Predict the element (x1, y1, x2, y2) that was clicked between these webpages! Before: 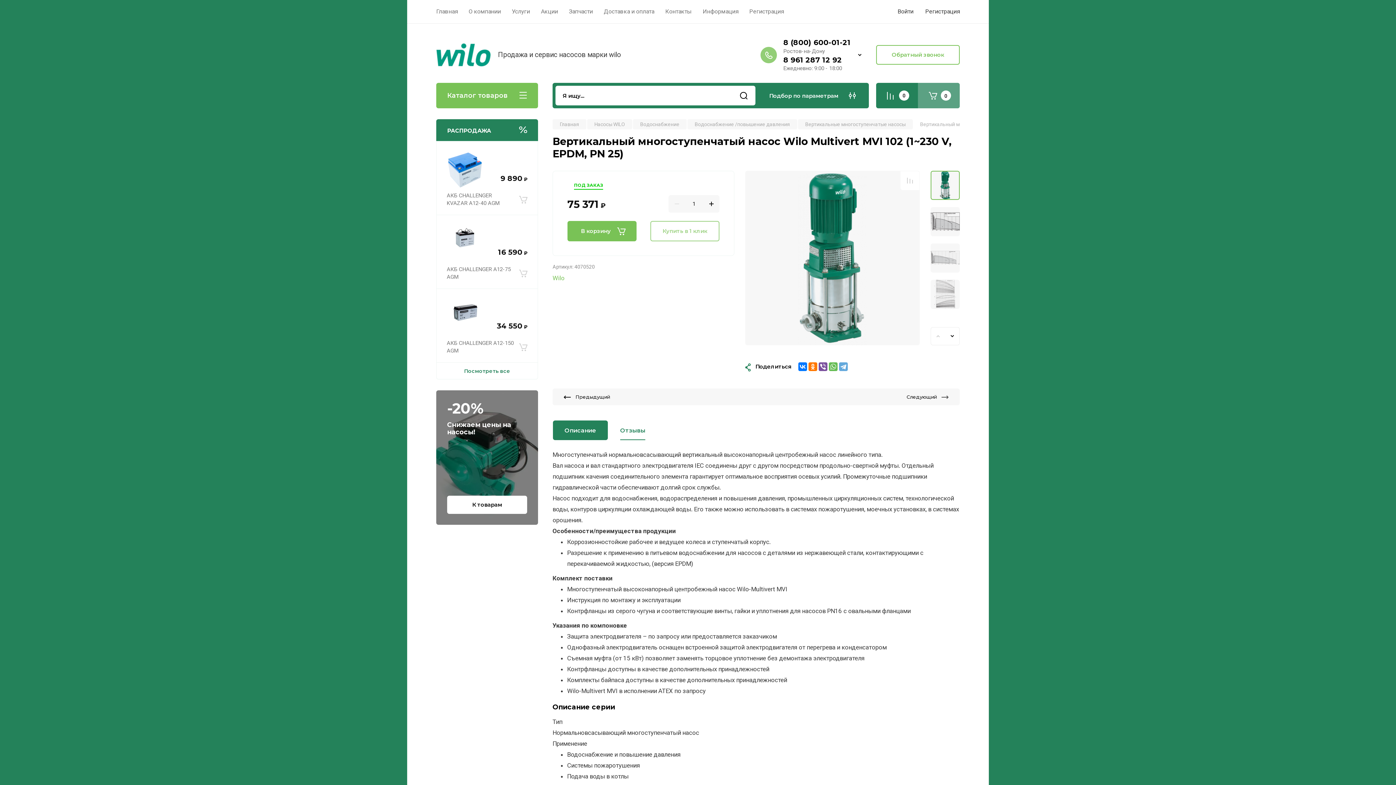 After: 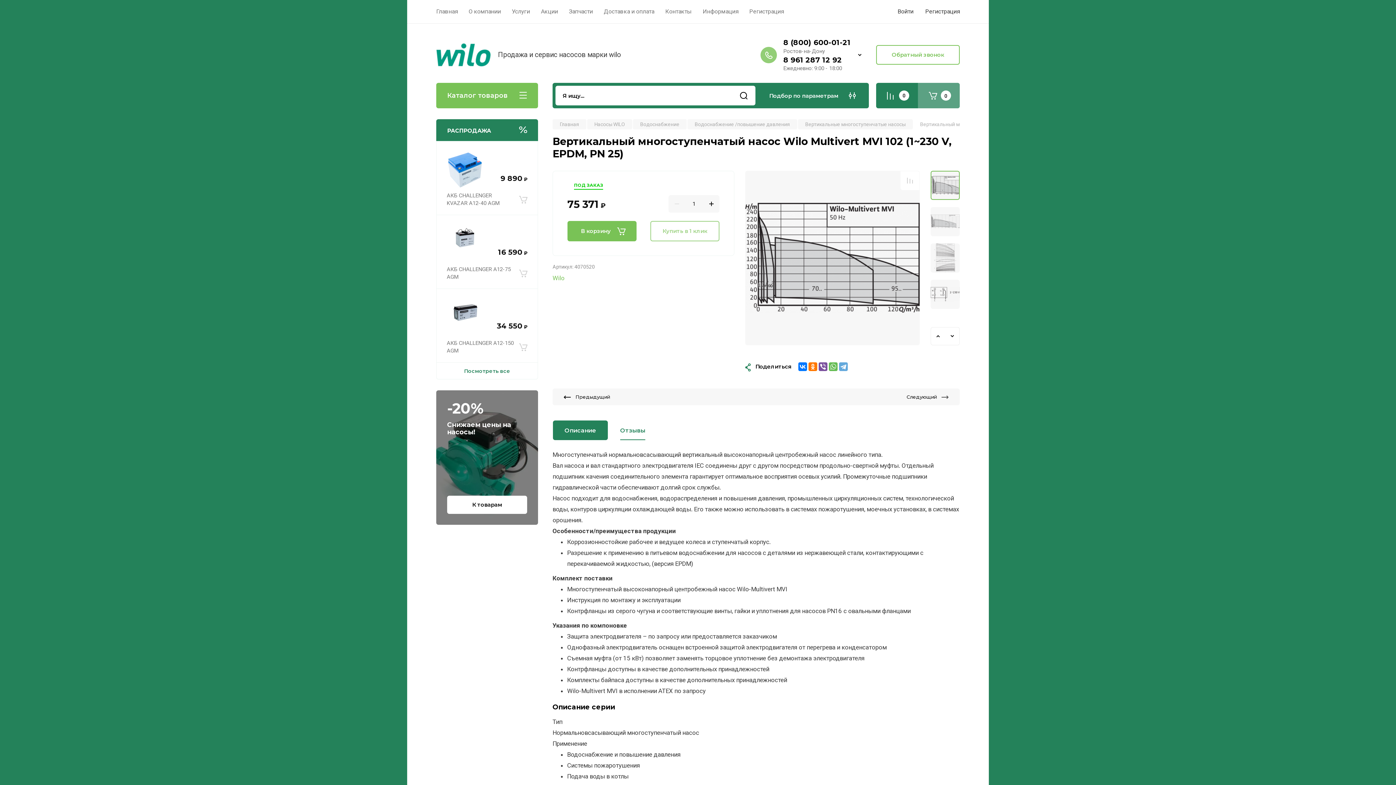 Action: bbox: (930, 207, 960, 236)